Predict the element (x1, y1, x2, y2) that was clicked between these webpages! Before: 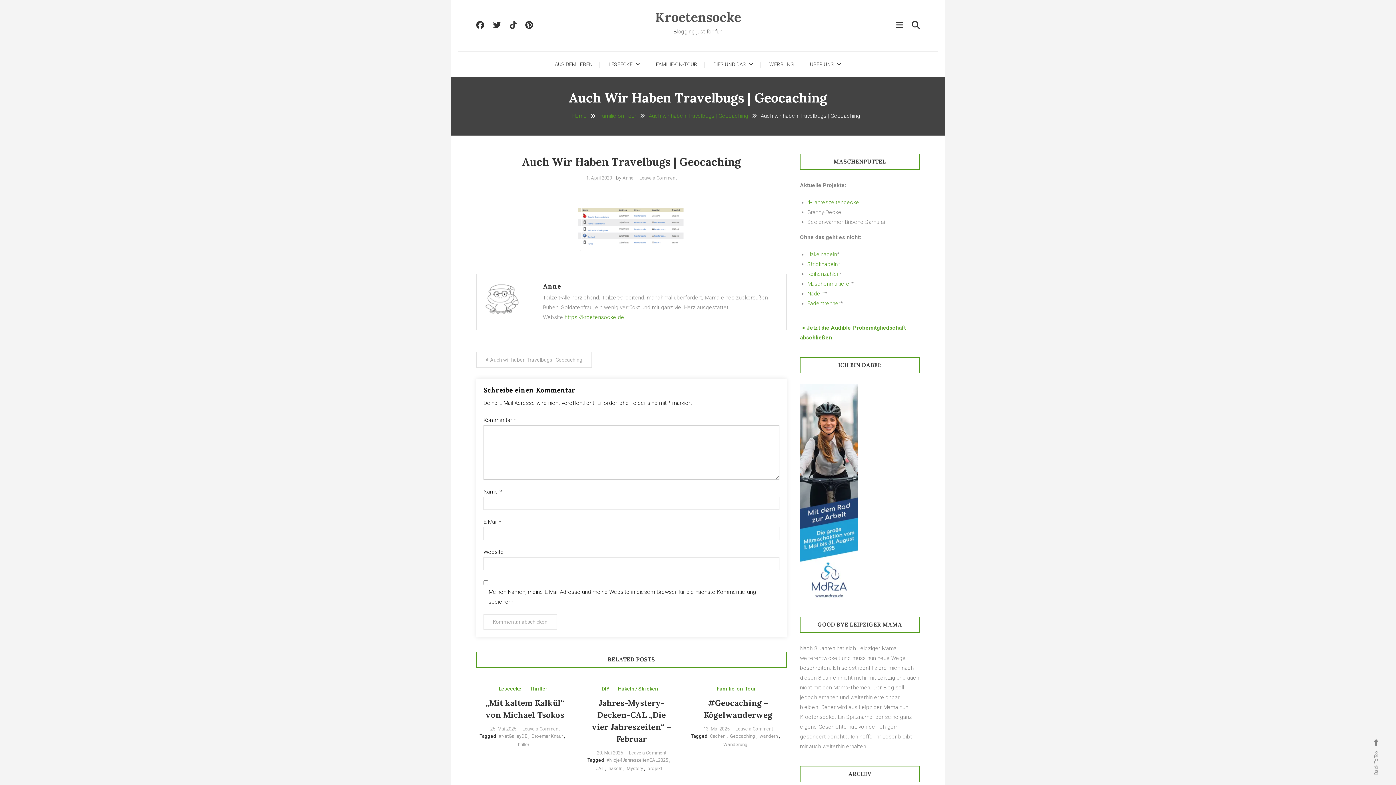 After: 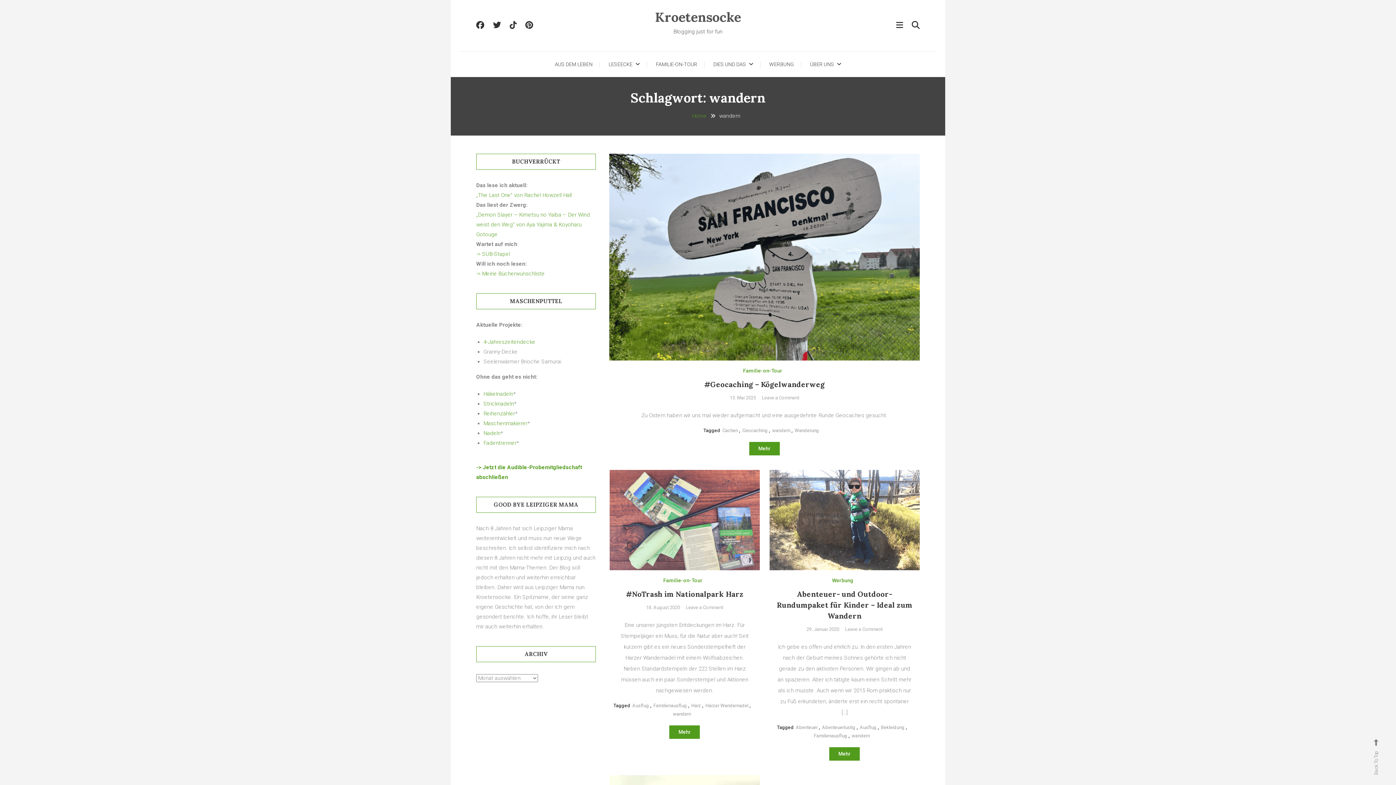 Action: bbox: (759, 733, 777, 739) label: wandern